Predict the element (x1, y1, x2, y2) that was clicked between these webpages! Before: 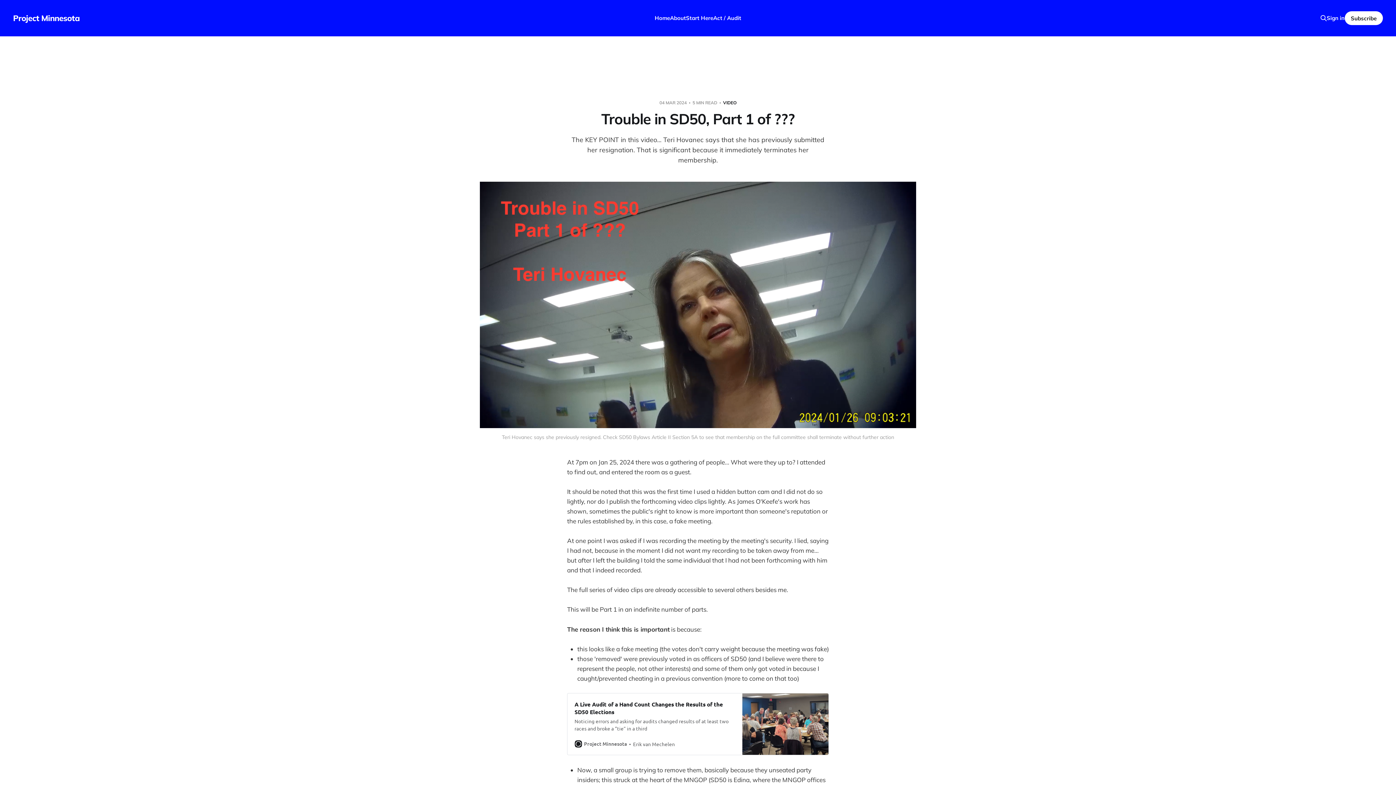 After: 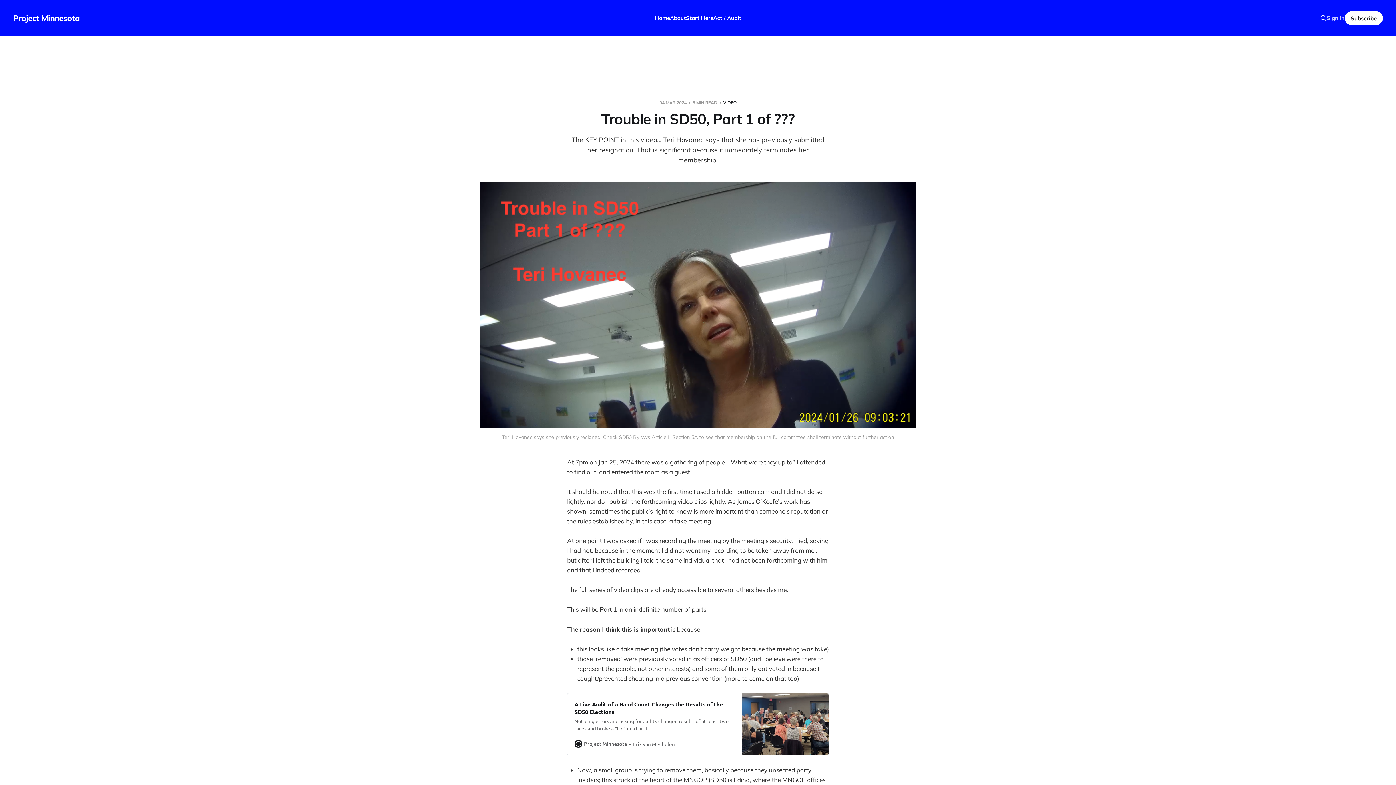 Action: label: Sign in bbox: (1327, 13, 1344, 22)